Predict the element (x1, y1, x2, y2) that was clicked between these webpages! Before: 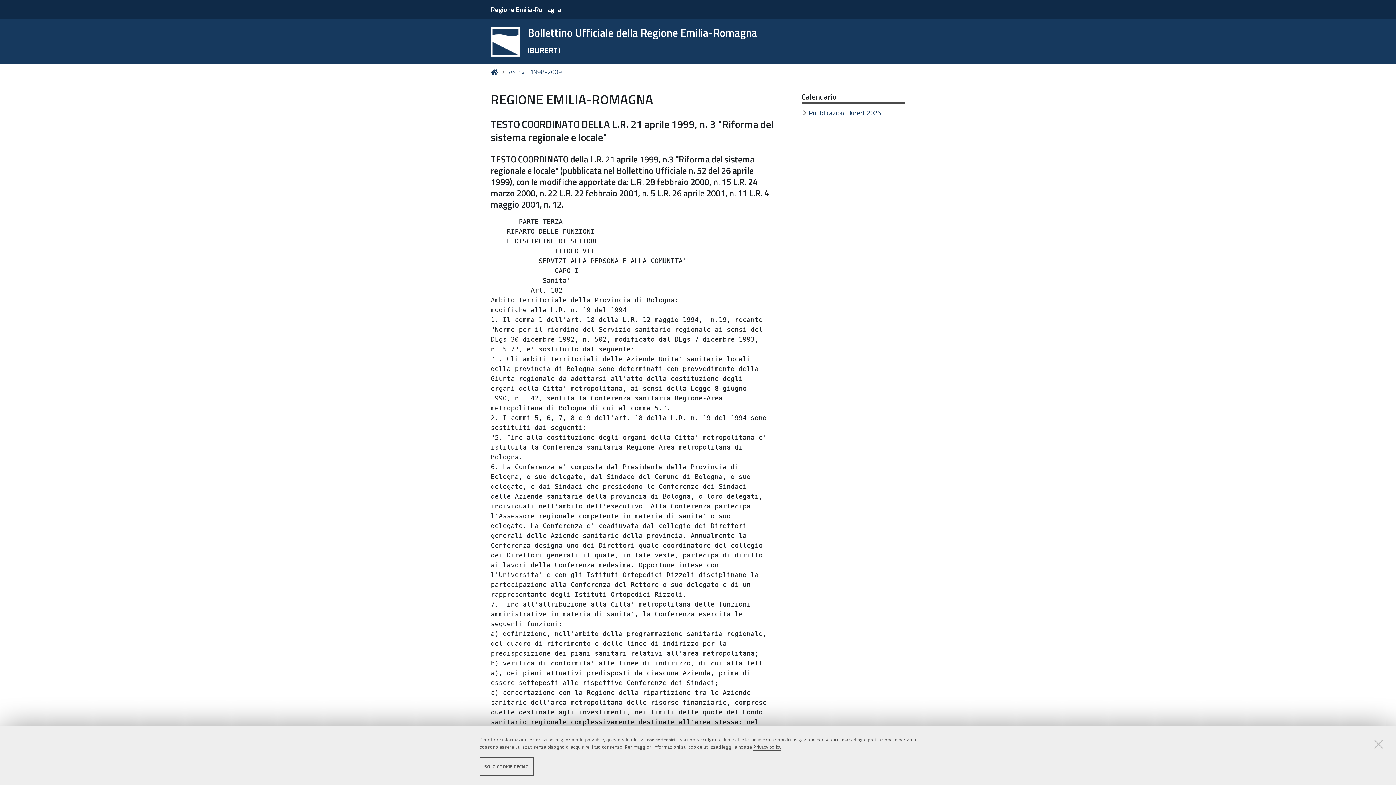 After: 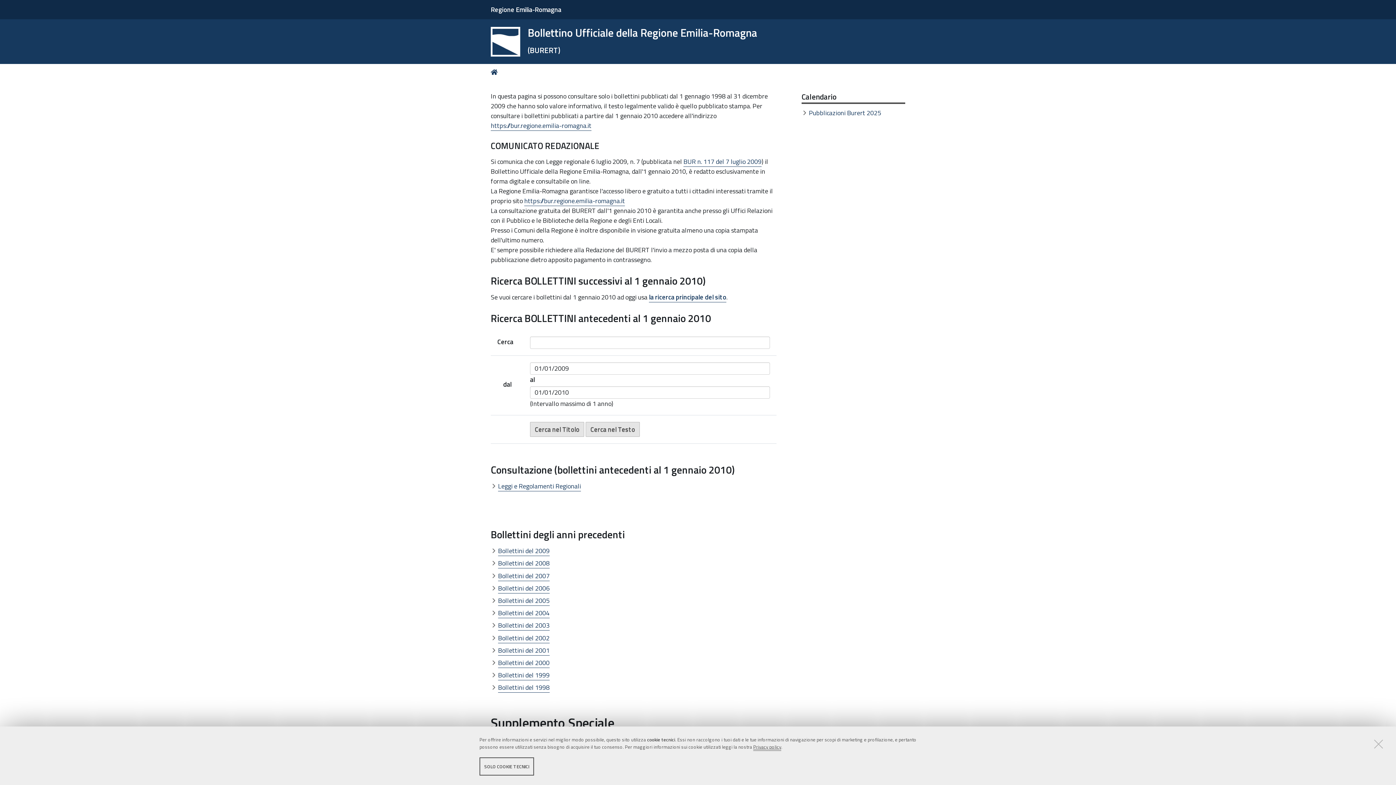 Action: label: Archivio 1998-2009 bbox: (506, 67, 564, 76)